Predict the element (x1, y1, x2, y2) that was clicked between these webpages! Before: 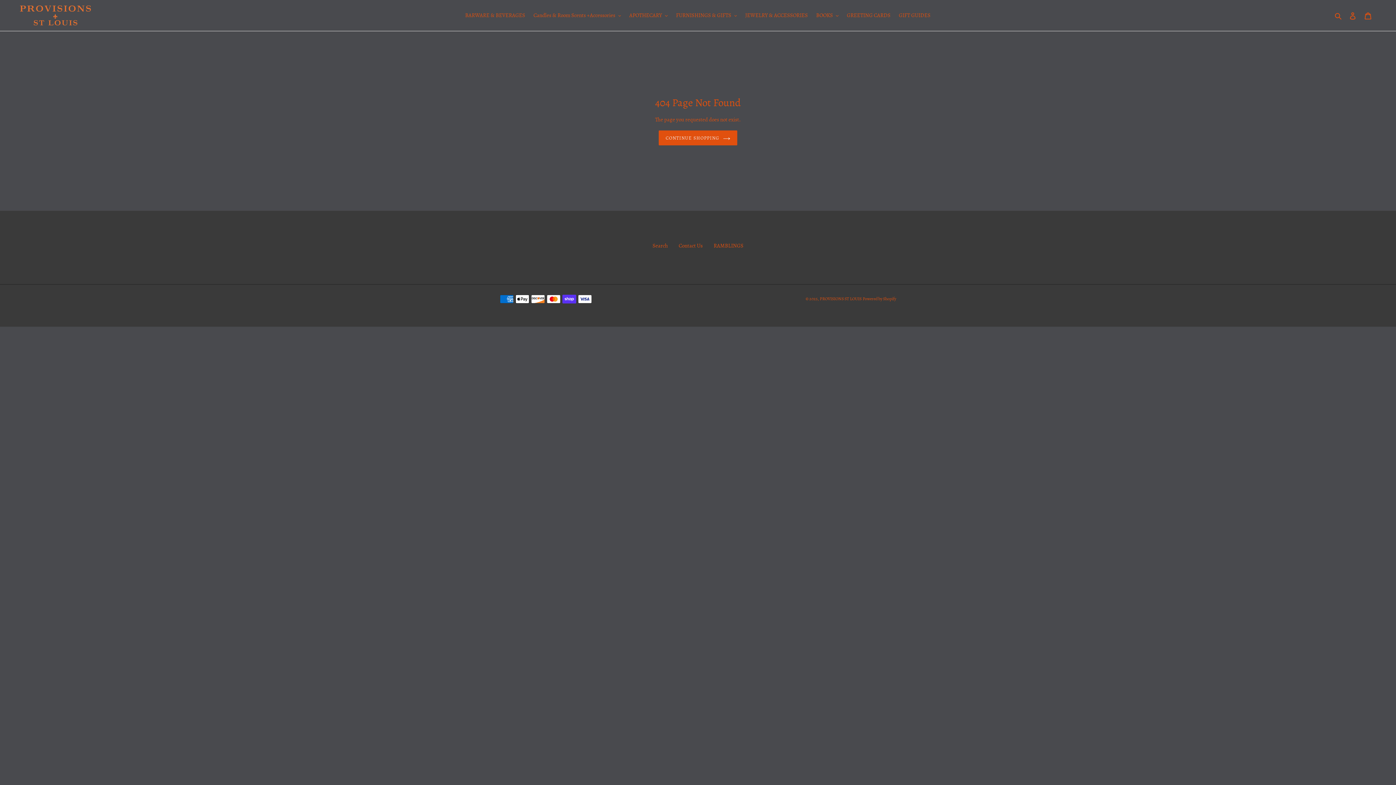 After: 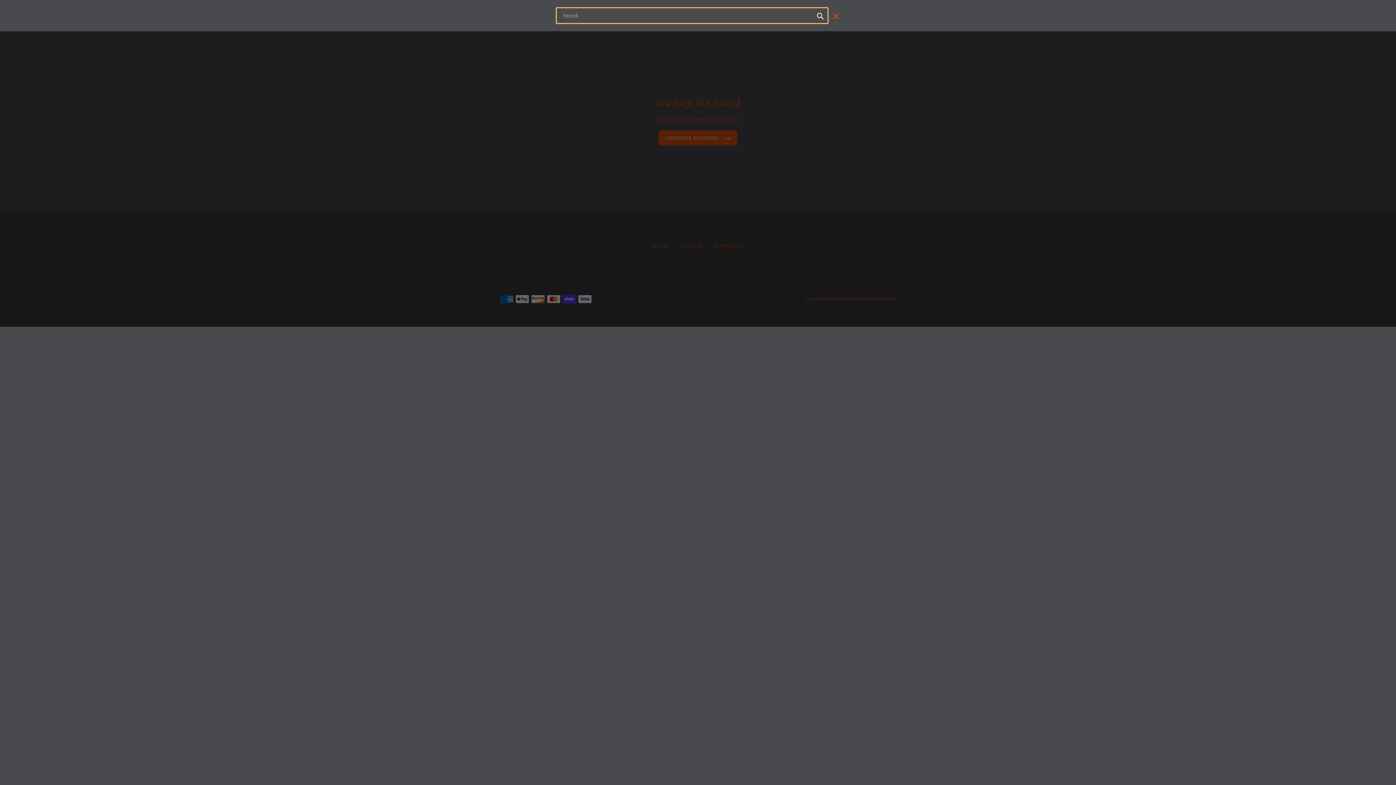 Action: label: Search bbox: (1332, 10, 1345, 19)